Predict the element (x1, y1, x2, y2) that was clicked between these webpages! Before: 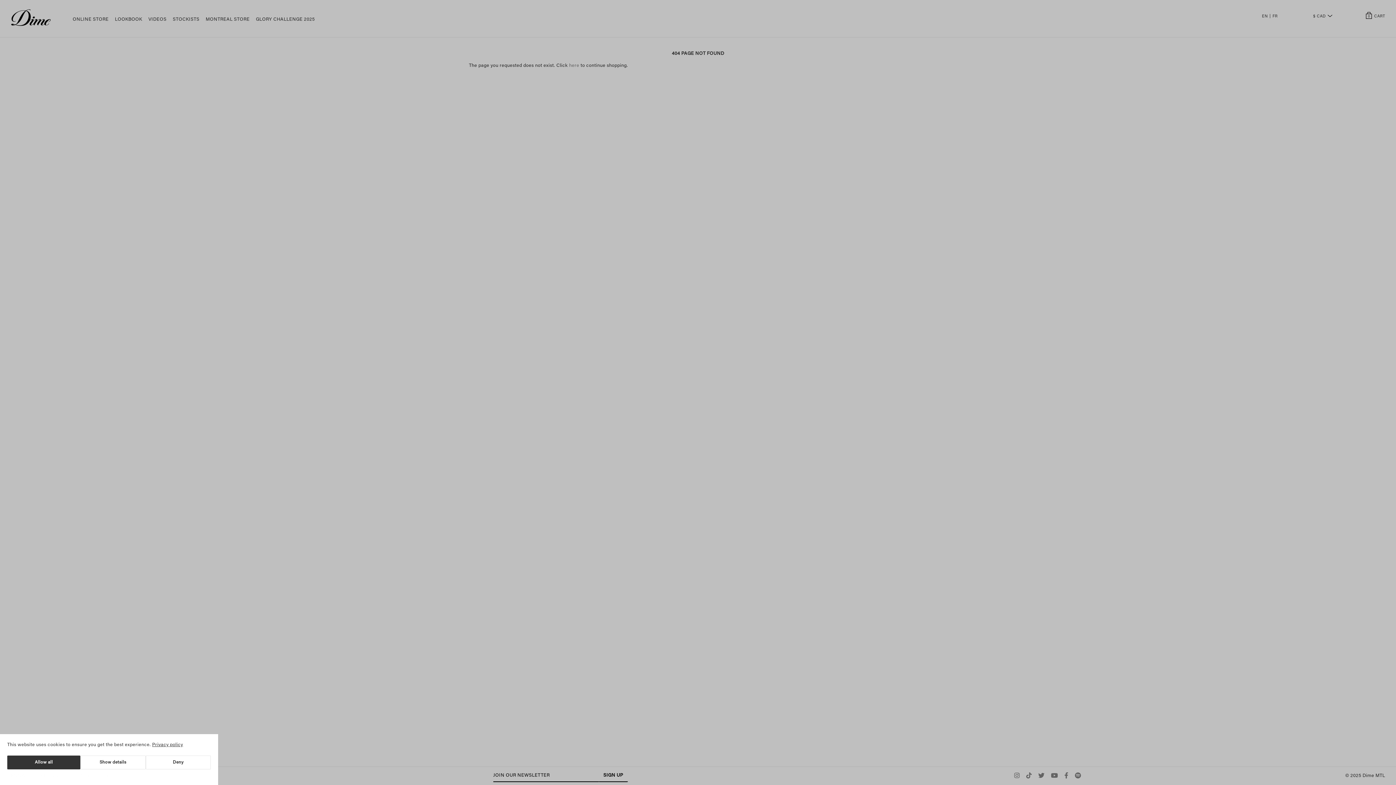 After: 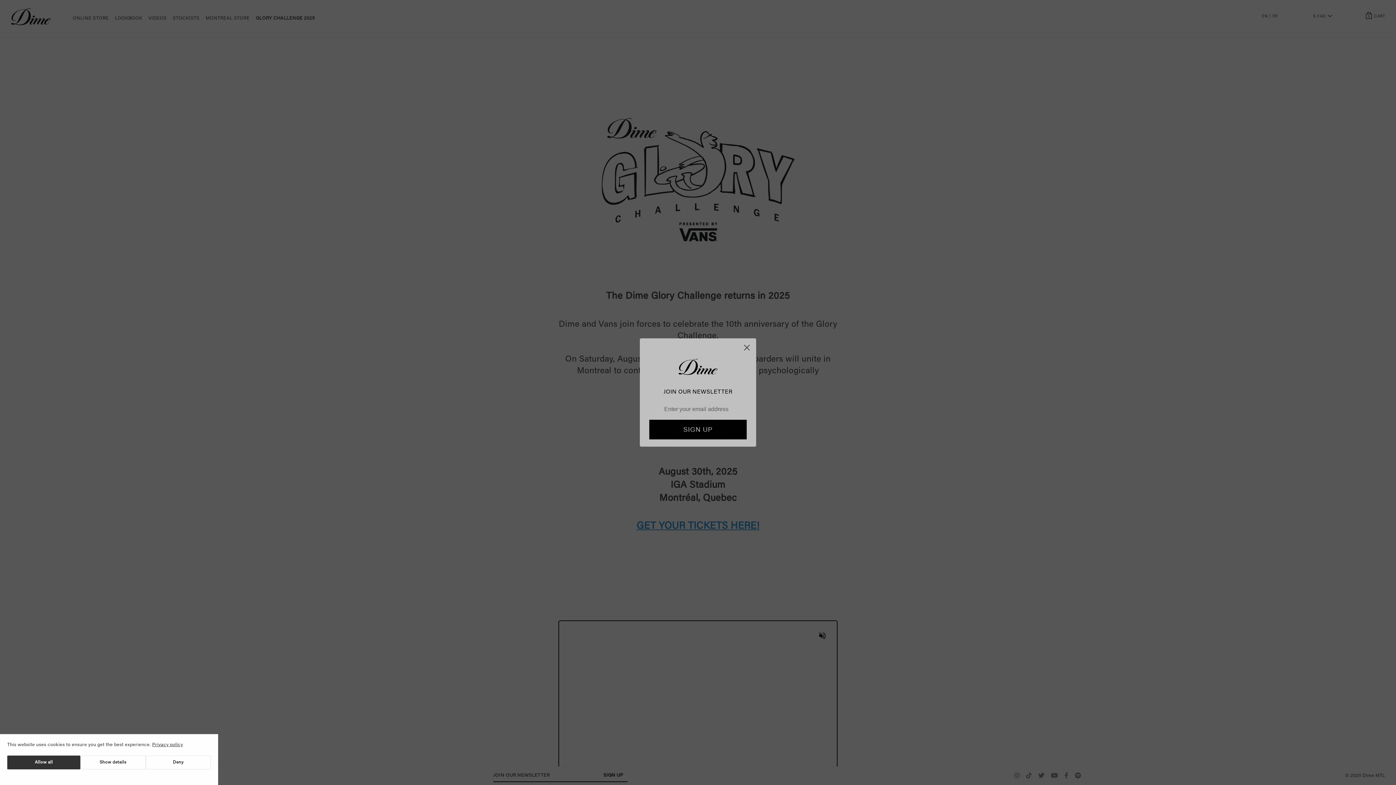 Action: label: GLORY CHALLENGE 2025 bbox: (252, 12, 314, 26)